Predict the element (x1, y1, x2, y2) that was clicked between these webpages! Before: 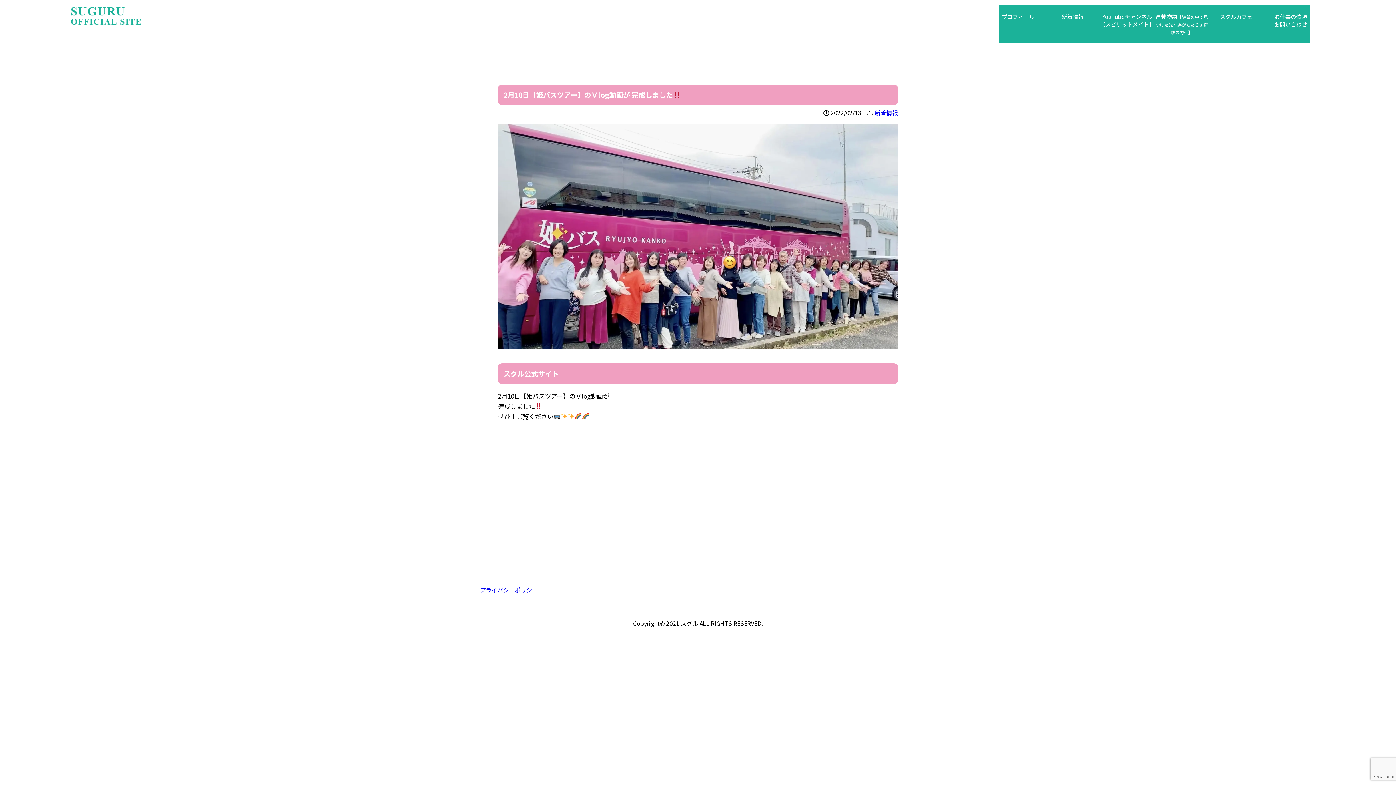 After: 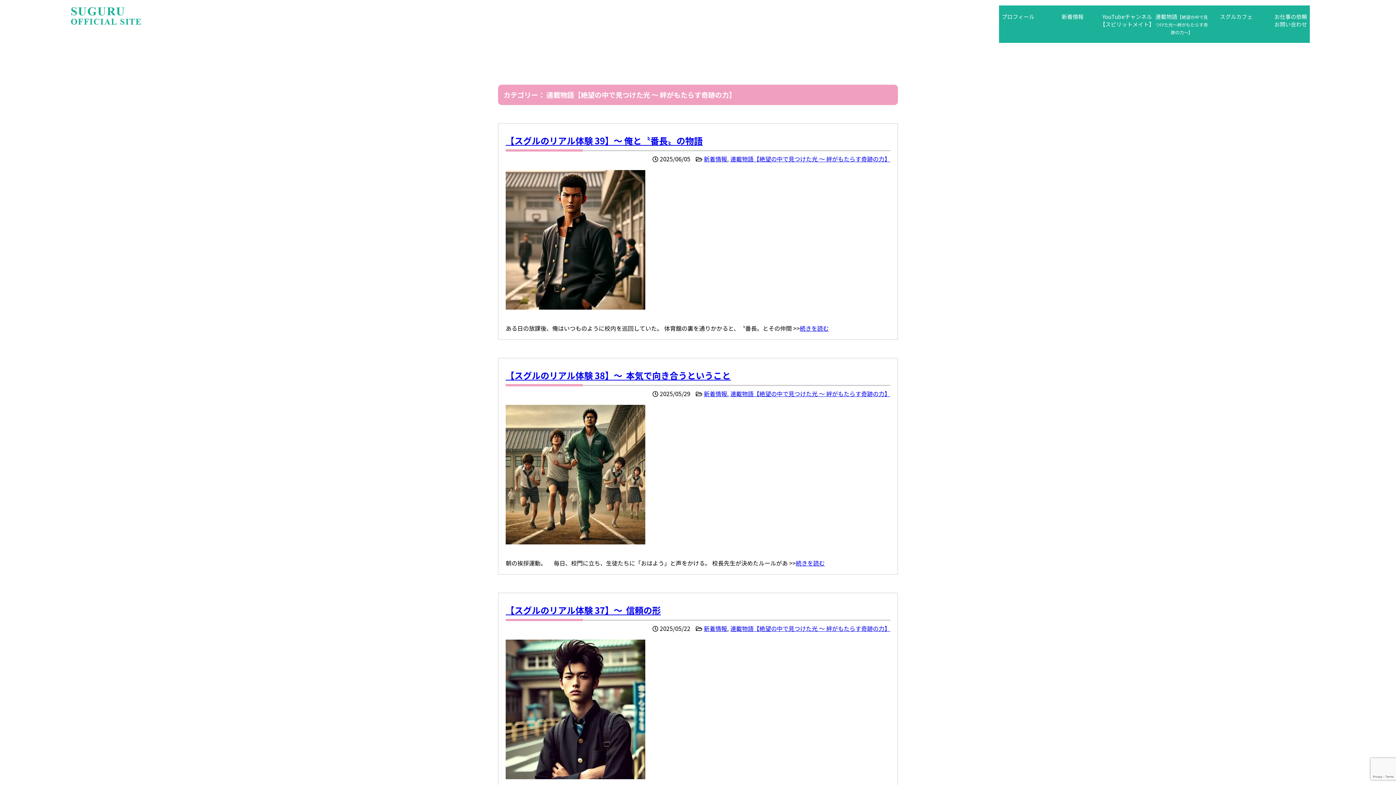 Action: bbox: (1154, 5, 1209, 42) label: 連載物語【絶望の中で見つけた光〜絆がもたらす奇跡の力〜】